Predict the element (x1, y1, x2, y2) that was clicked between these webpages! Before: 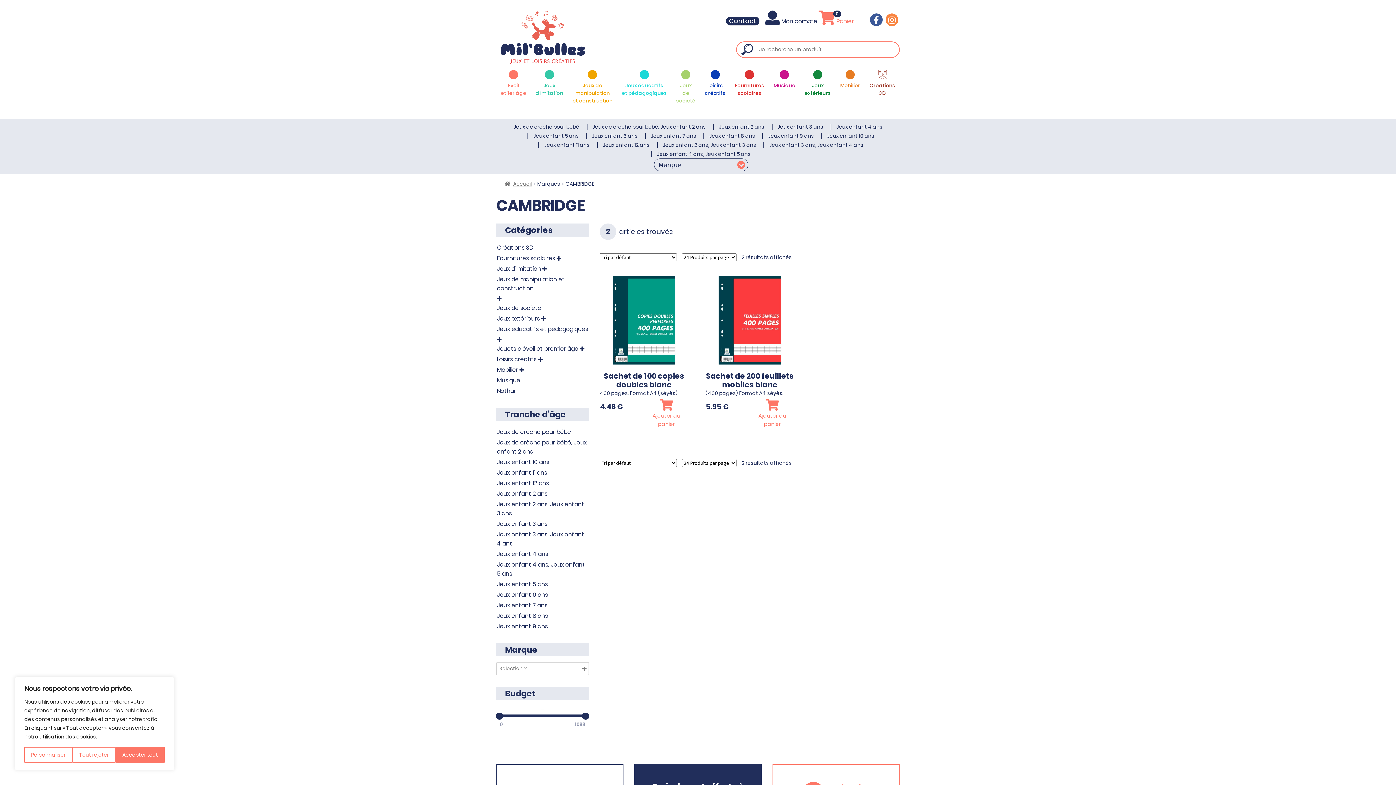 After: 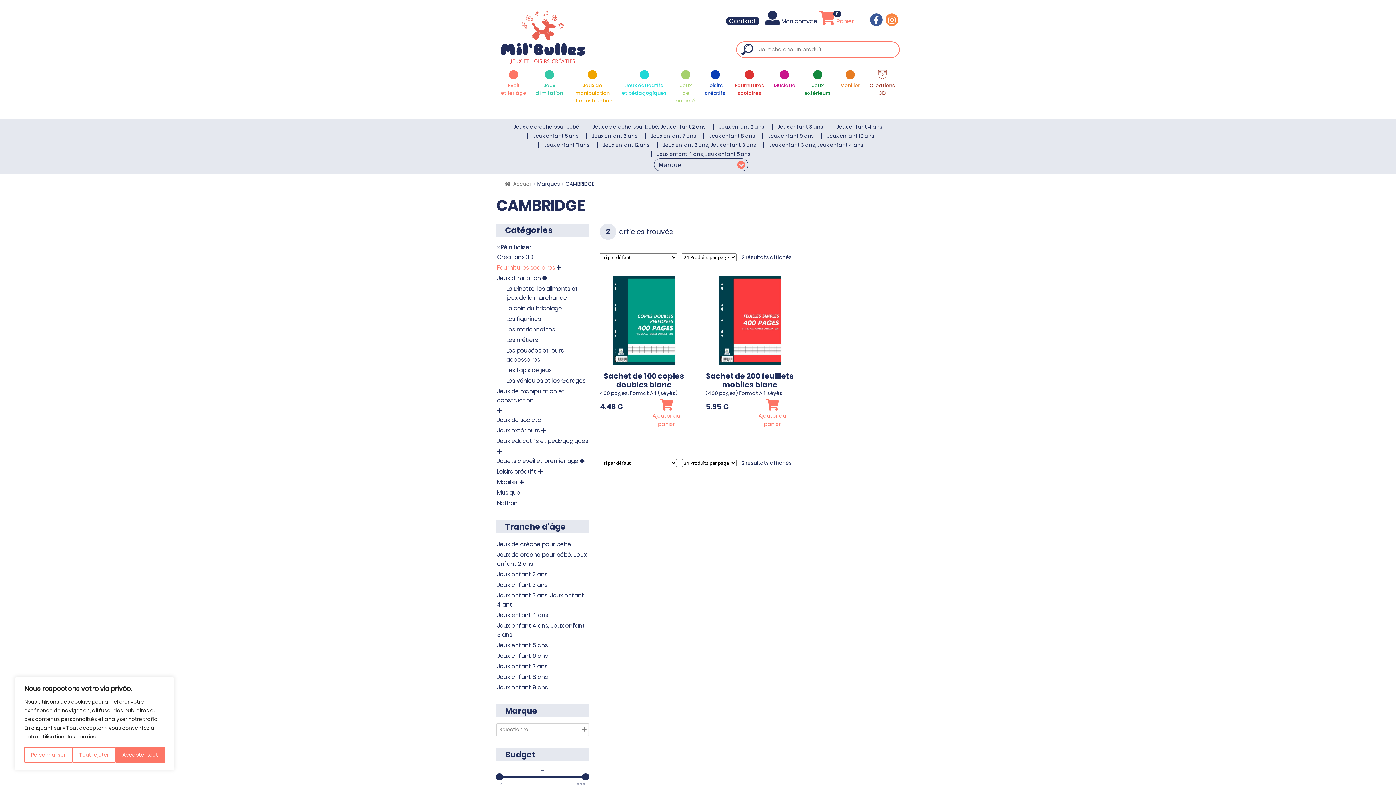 Action: bbox: (496, 264, 541, 272) label: Jeux d'imitation